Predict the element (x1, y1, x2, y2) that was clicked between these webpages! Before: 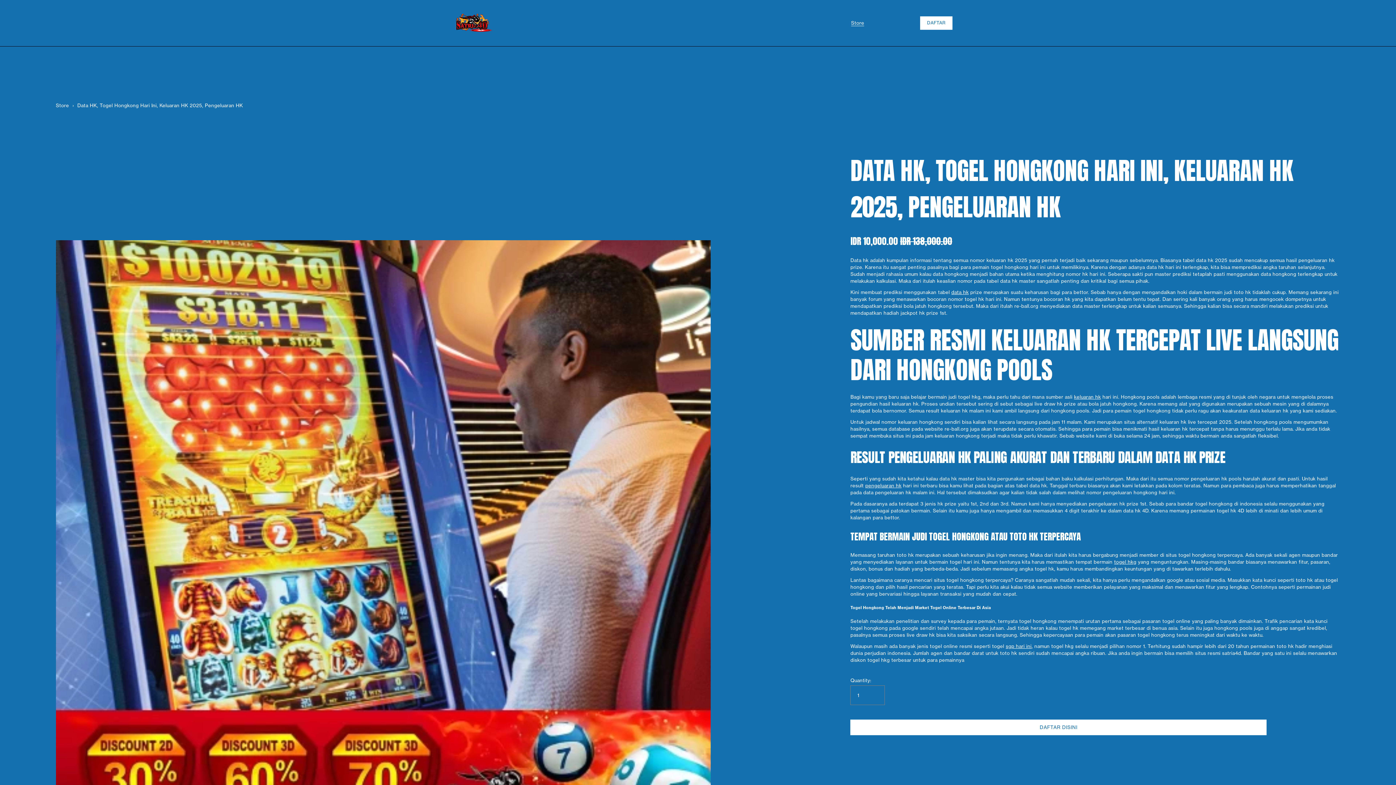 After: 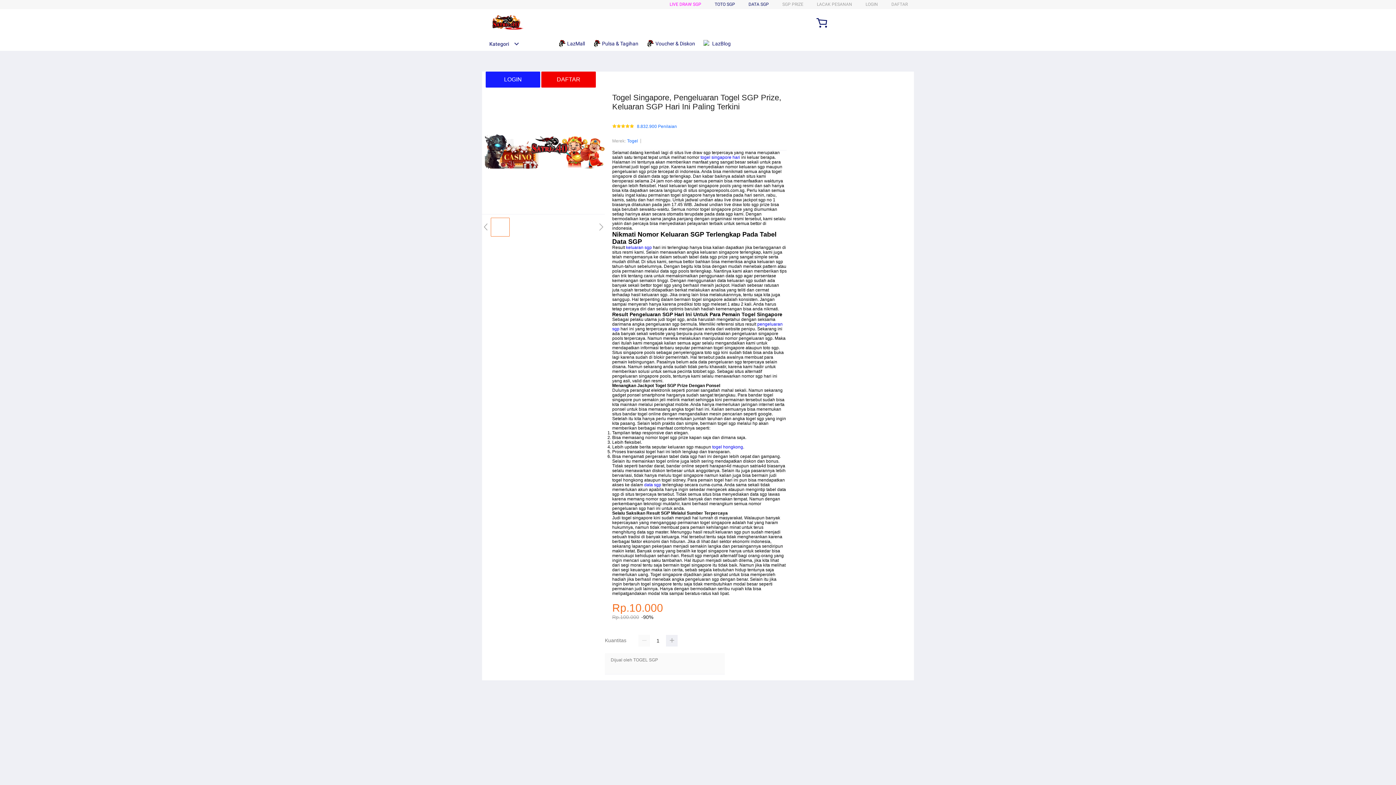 Action: label: sgp hari ini bbox: (1006, 643, 1031, 649)